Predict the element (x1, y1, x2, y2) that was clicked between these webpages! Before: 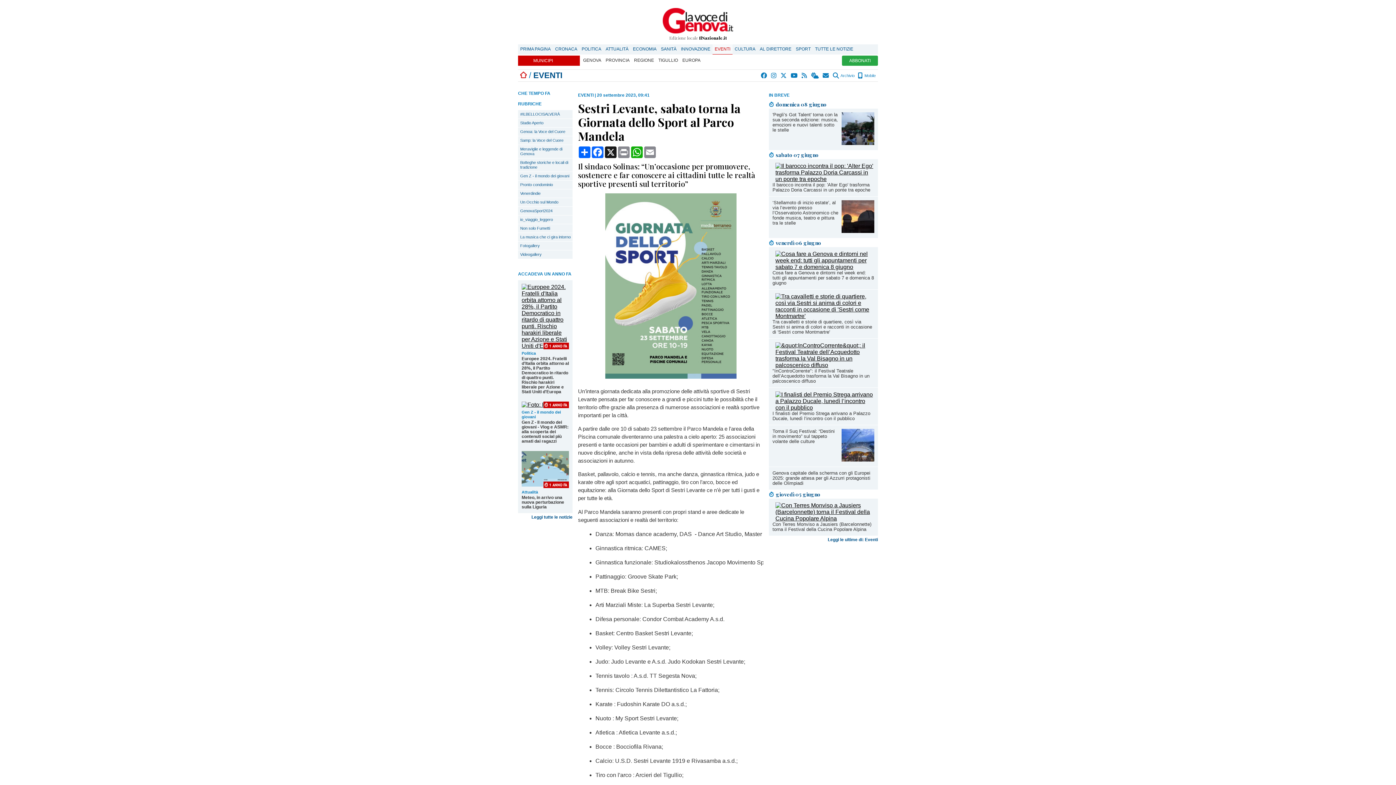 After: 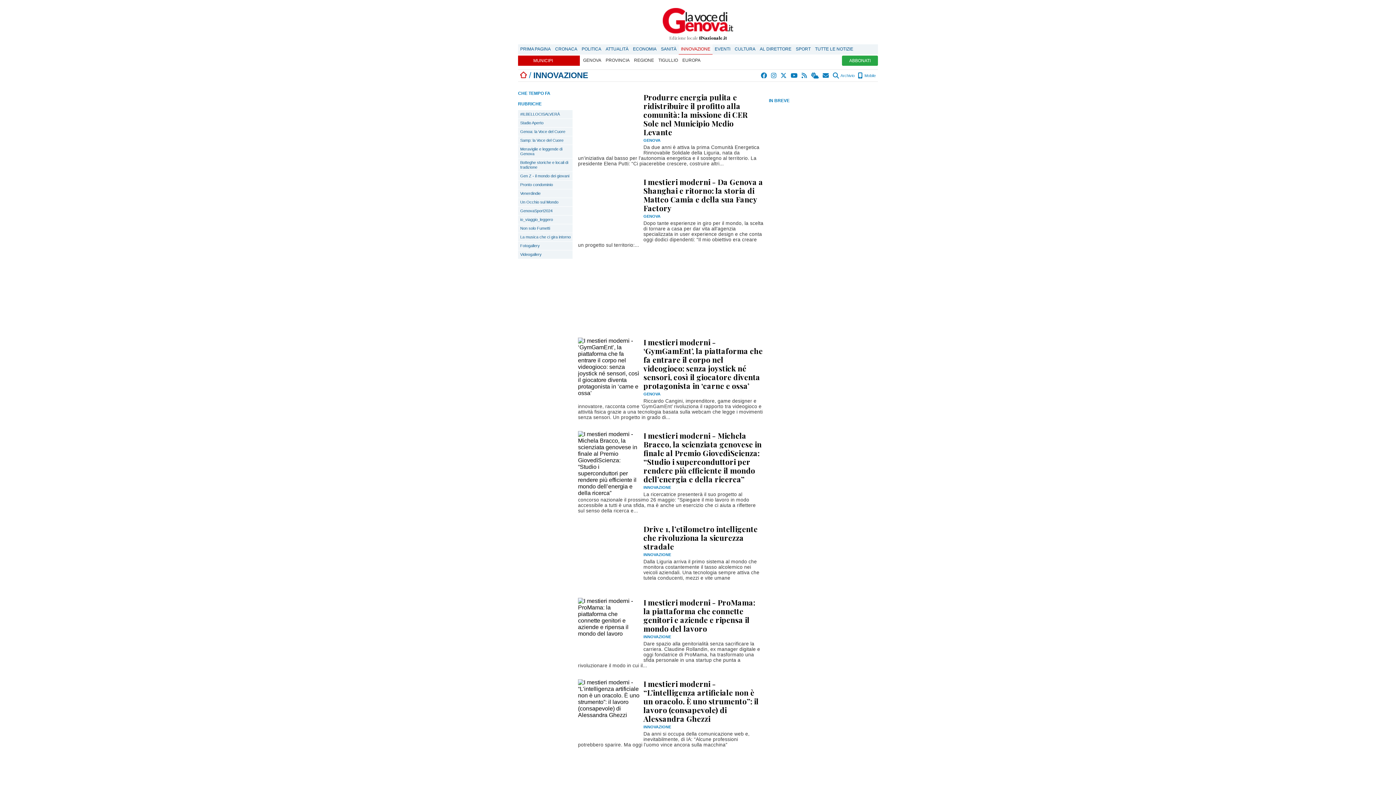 Action: label: INNOVAZIONE bbox: (678, 44, 712, 54)